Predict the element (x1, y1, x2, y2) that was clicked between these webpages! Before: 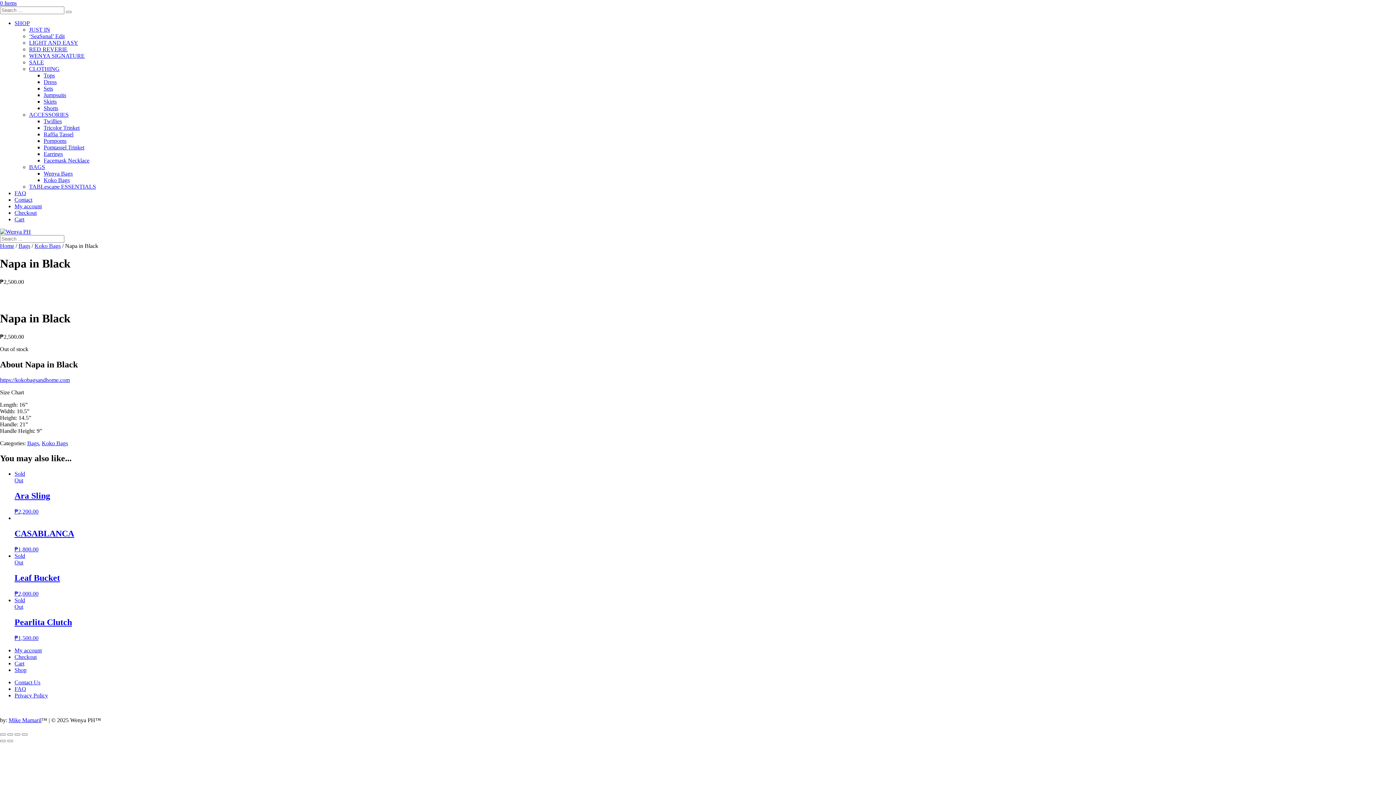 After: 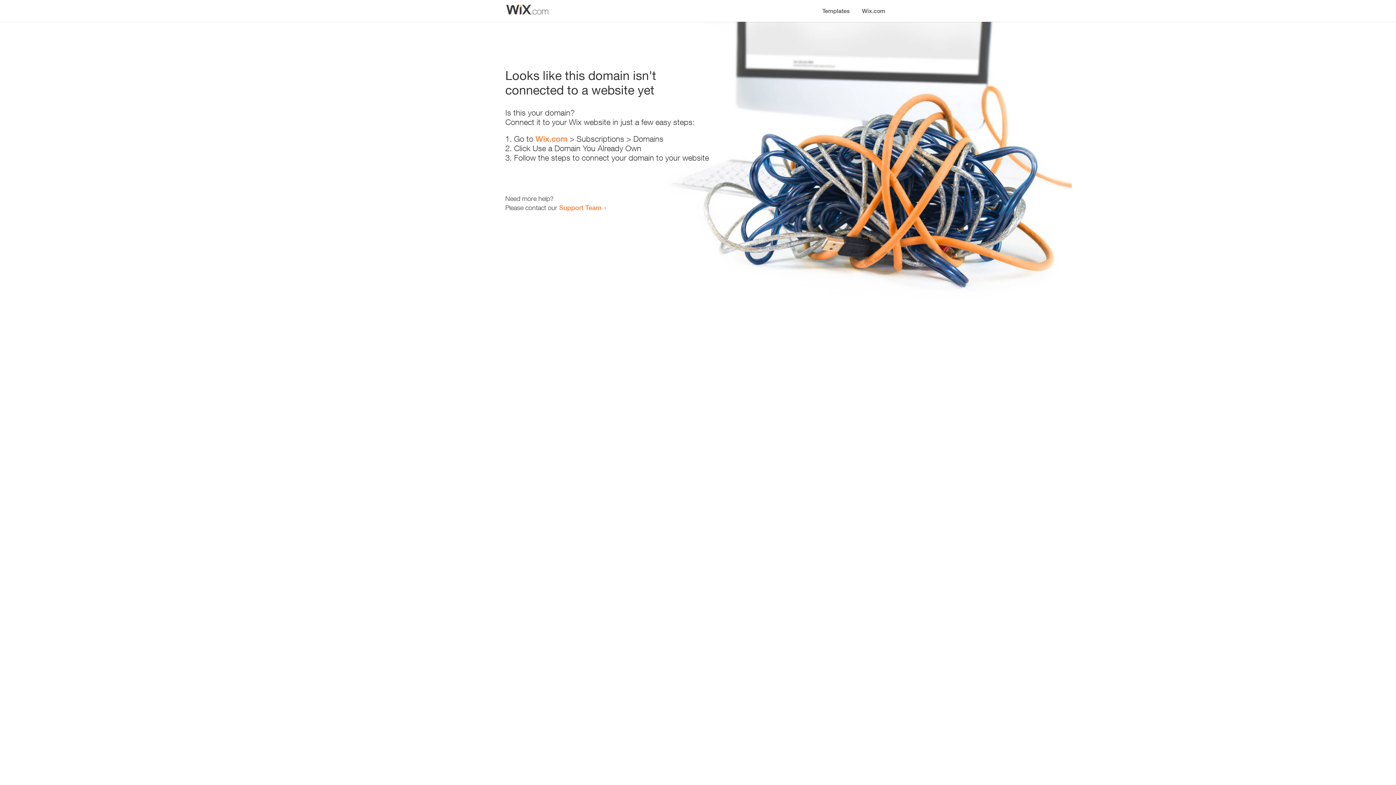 Action: label: https://kokobagsandhome.com bbox: (0, 376, 69, 383)